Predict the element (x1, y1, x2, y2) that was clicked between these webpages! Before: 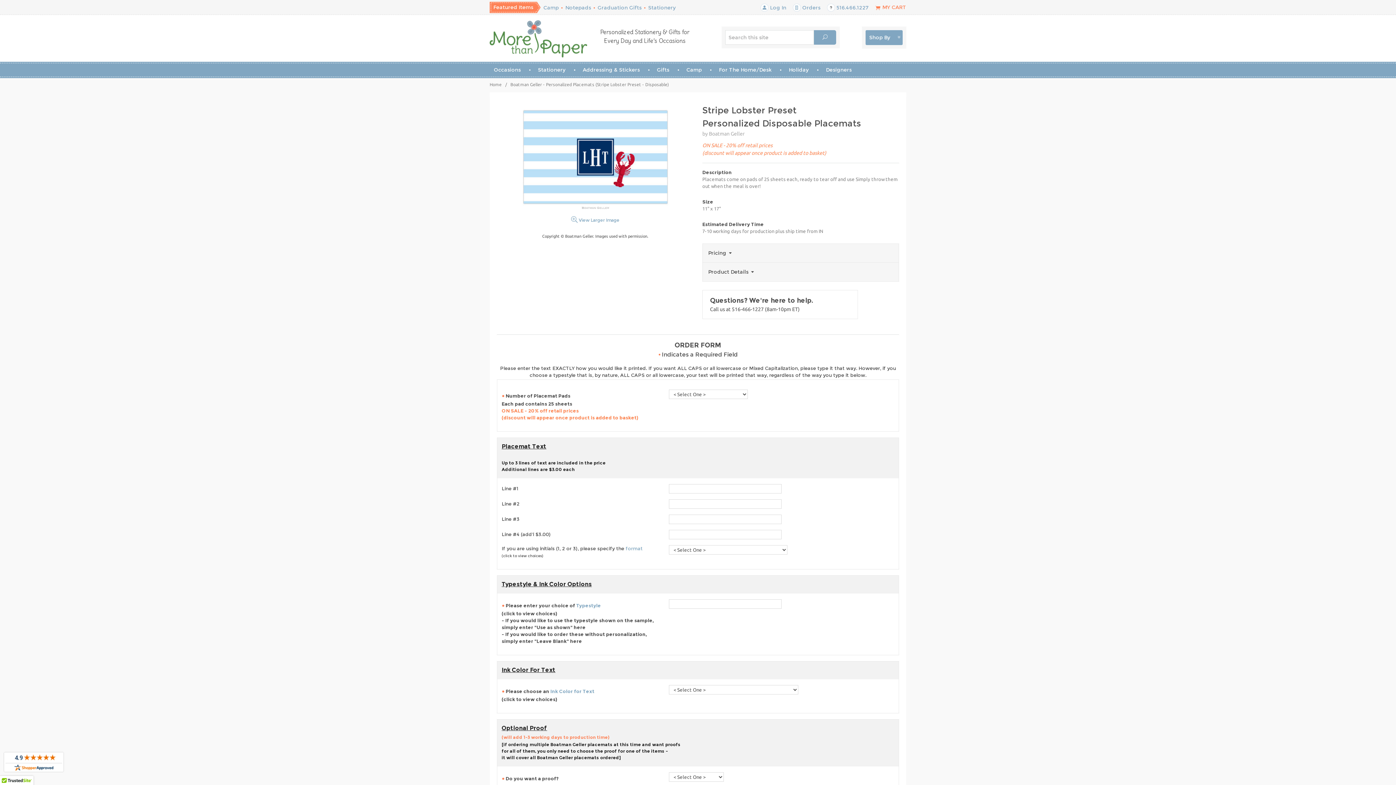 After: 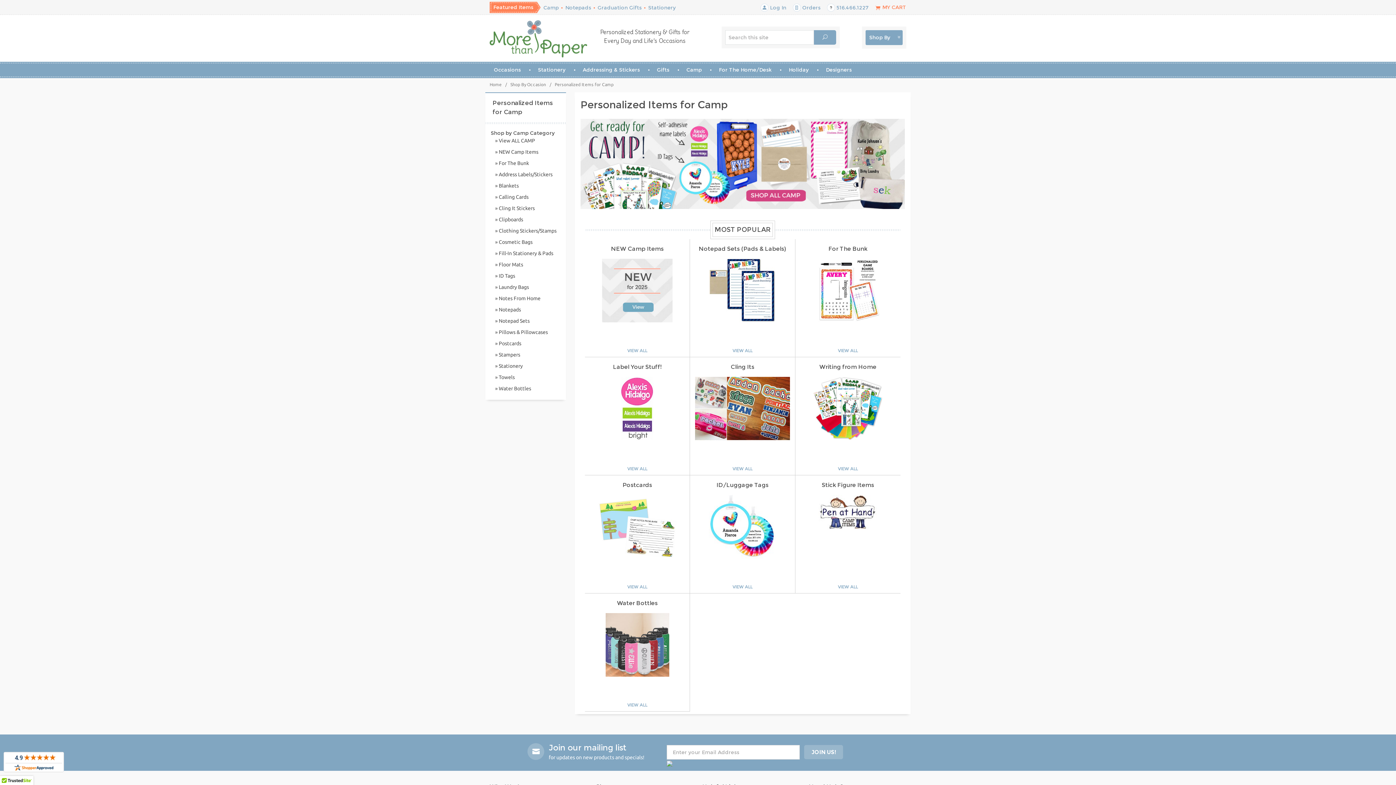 Action: bbox: (686, 66, 701, 73) label: Camp